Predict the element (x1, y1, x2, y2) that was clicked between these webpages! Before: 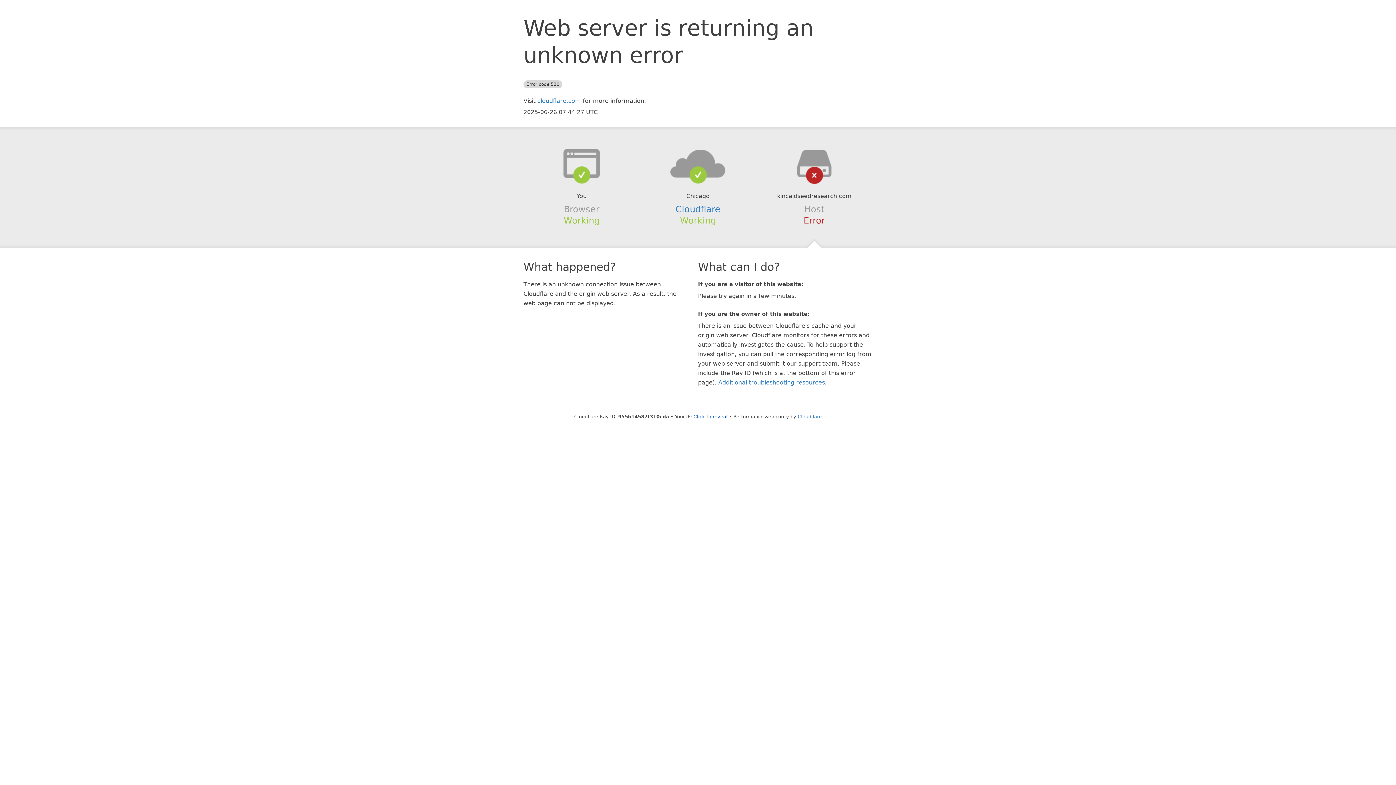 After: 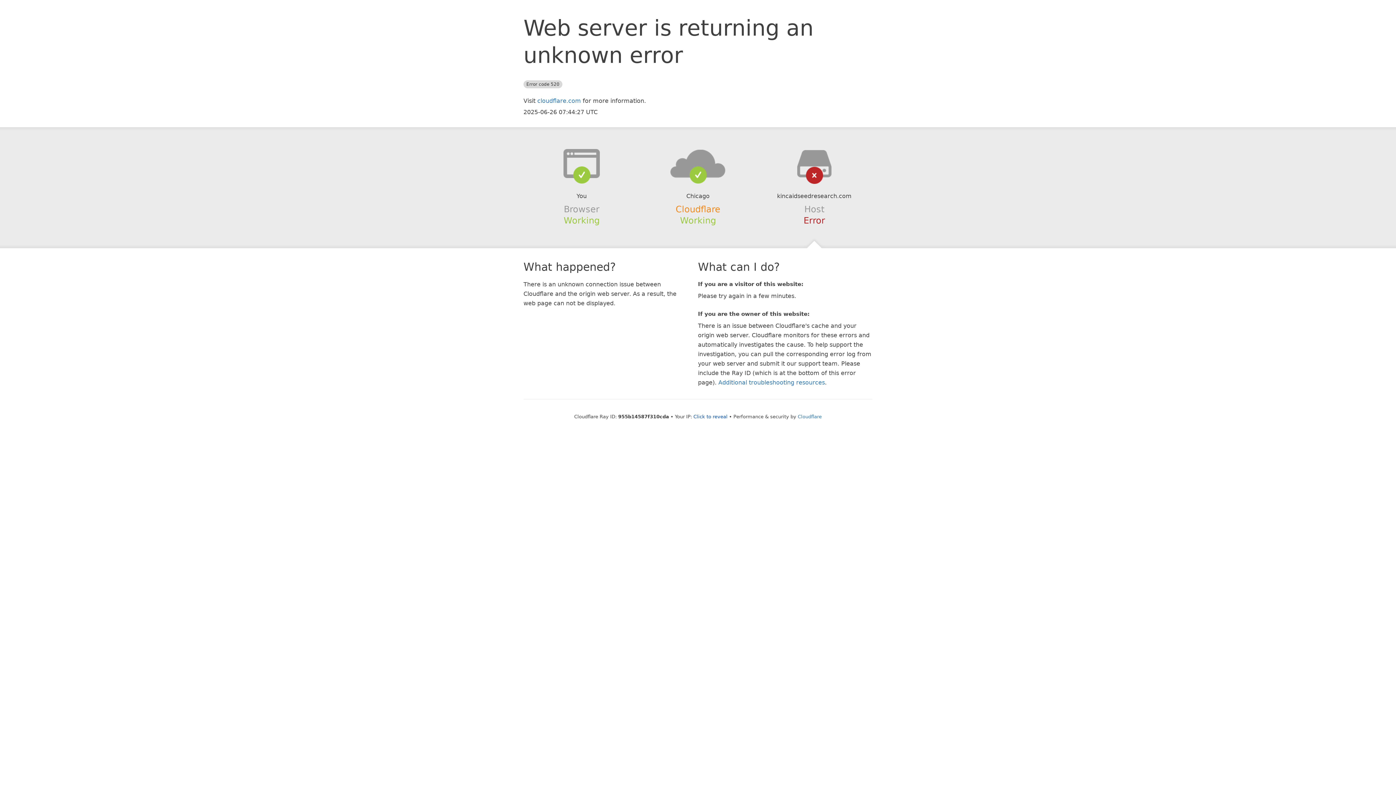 Action: label: Cloudflare bbox: (675, 204, 720, 214)